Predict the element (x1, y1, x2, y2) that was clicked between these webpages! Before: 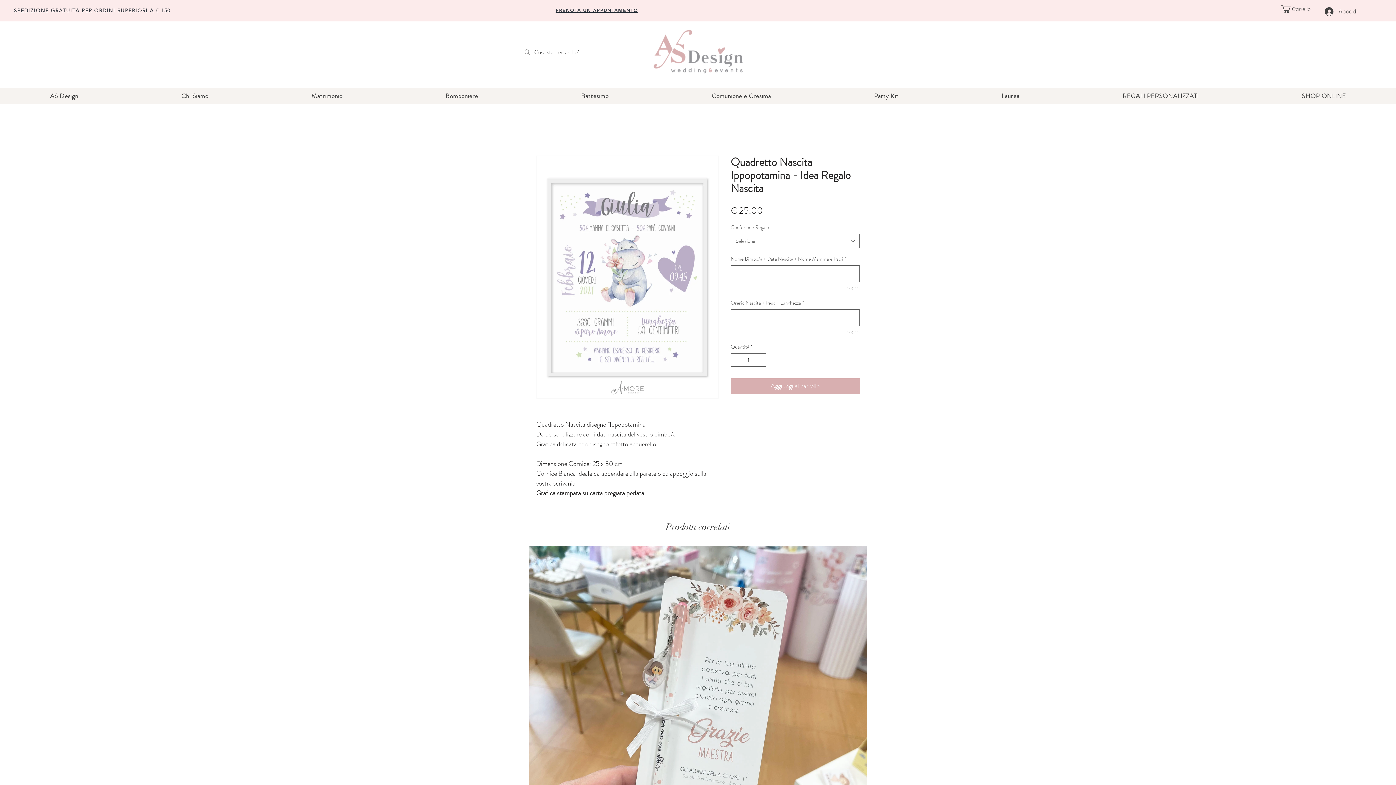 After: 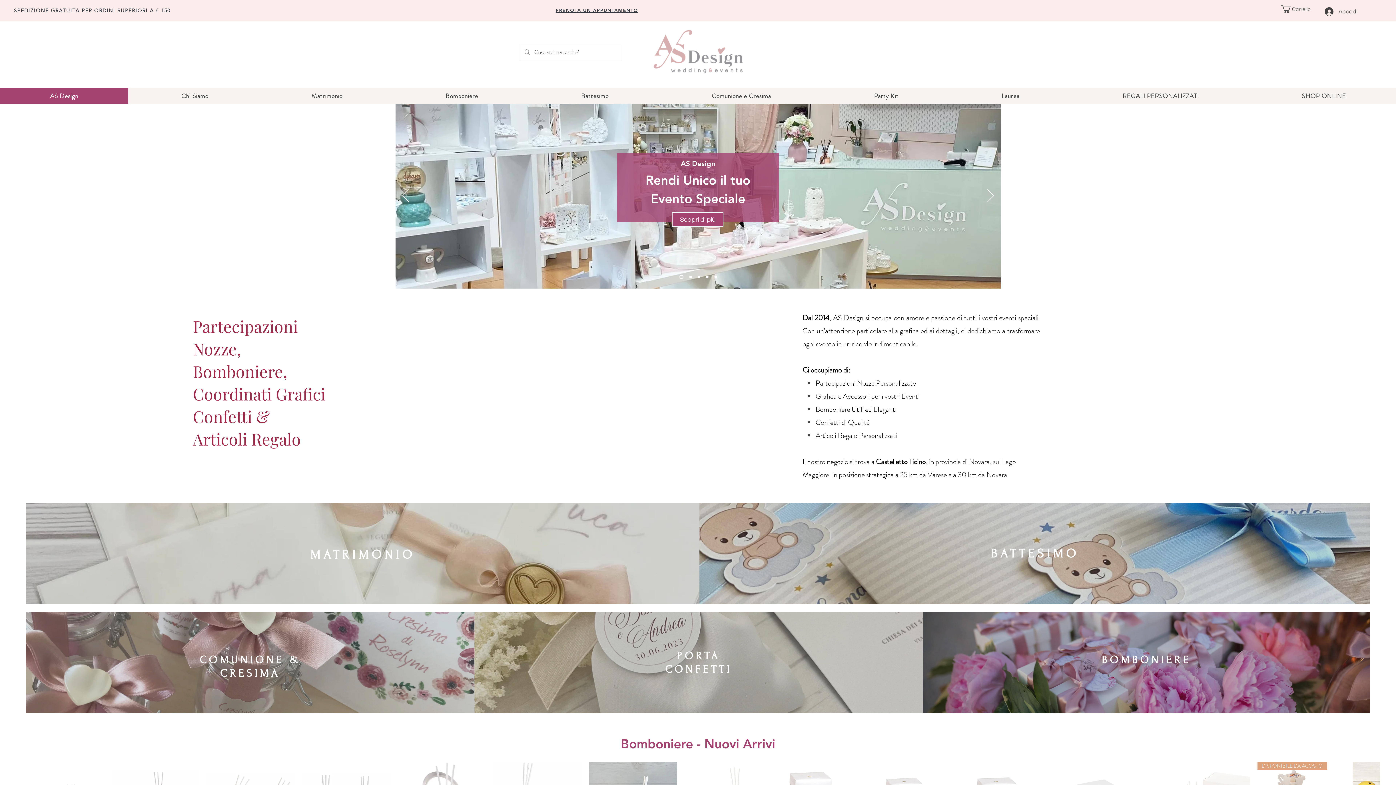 Action: bbox: (650, 28, 746, 75)